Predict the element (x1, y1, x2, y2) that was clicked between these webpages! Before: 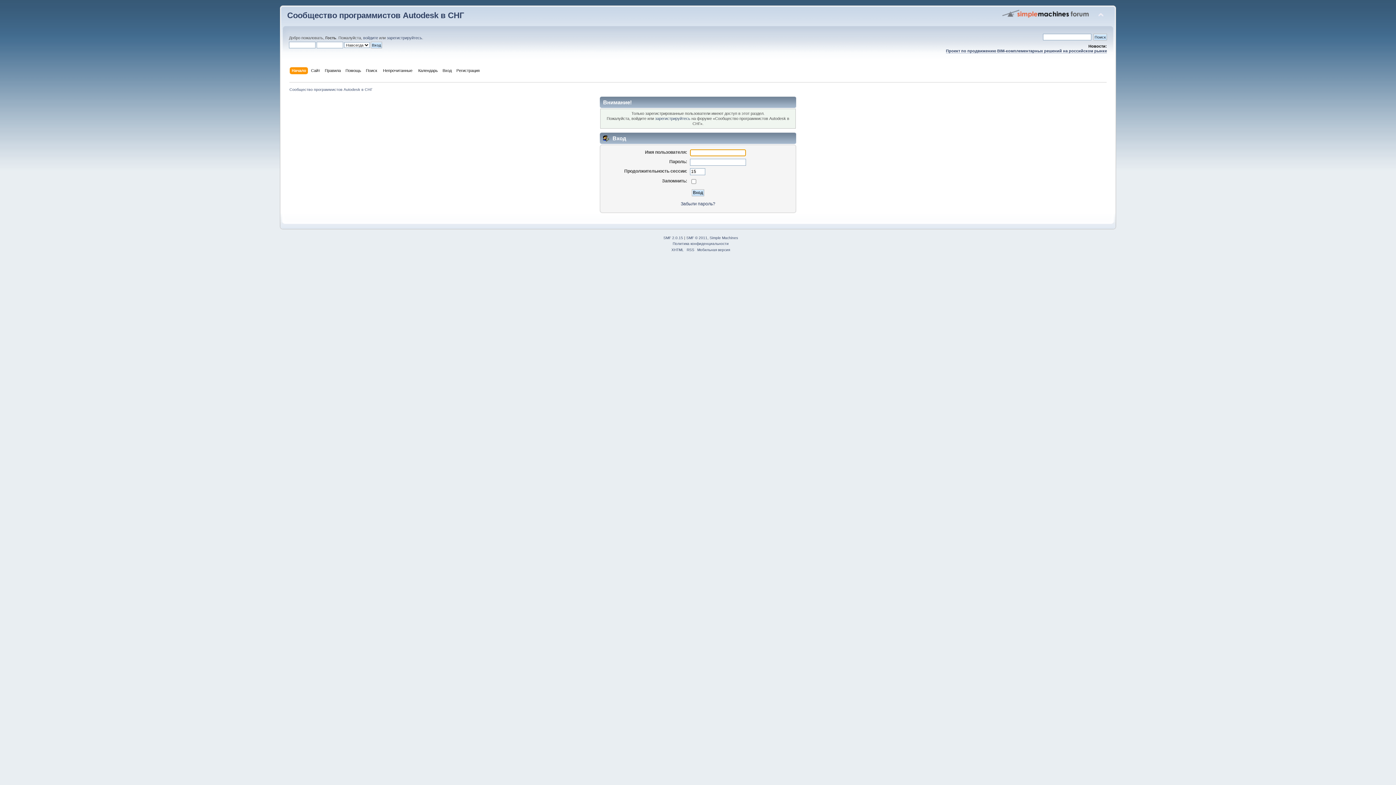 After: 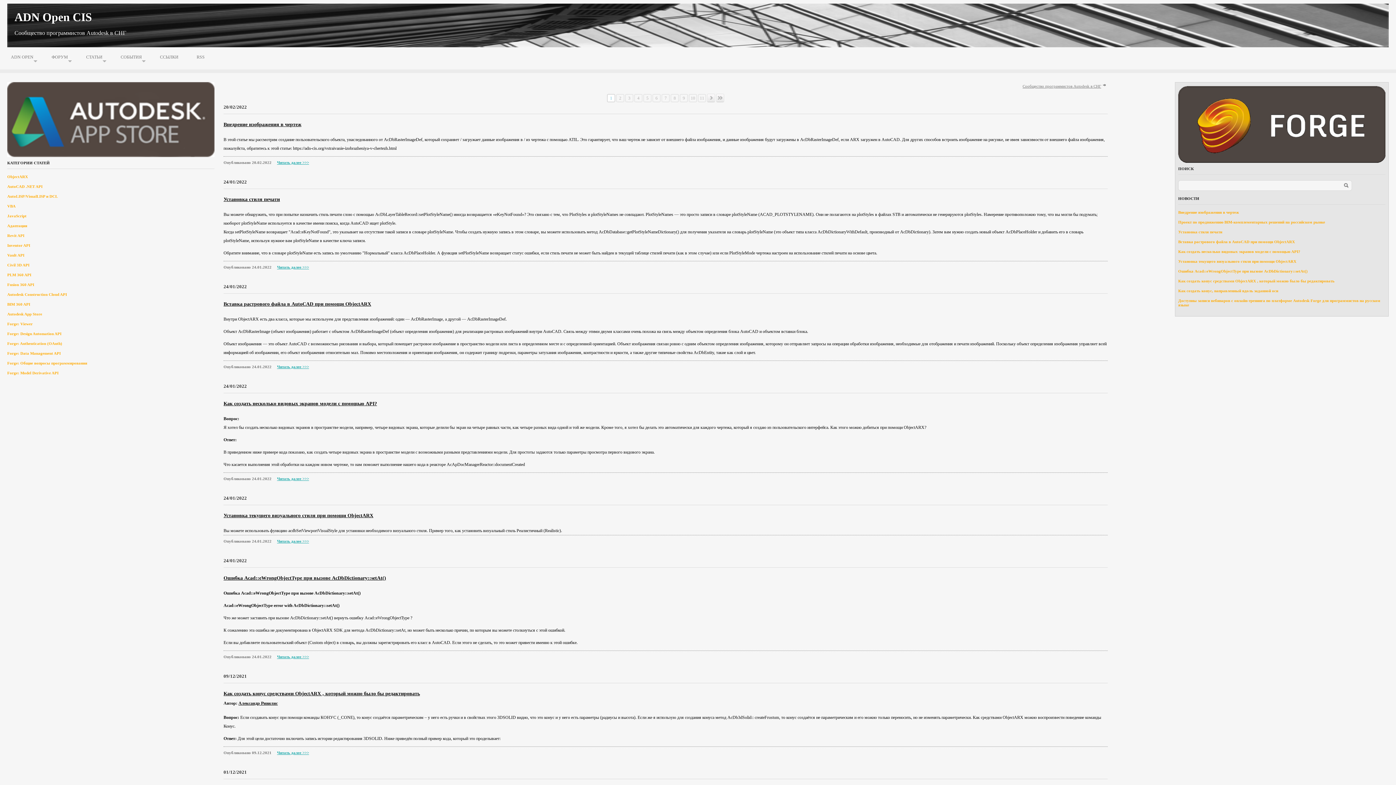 Action: label: Сайт bbox: (311, 67, 321, 75)